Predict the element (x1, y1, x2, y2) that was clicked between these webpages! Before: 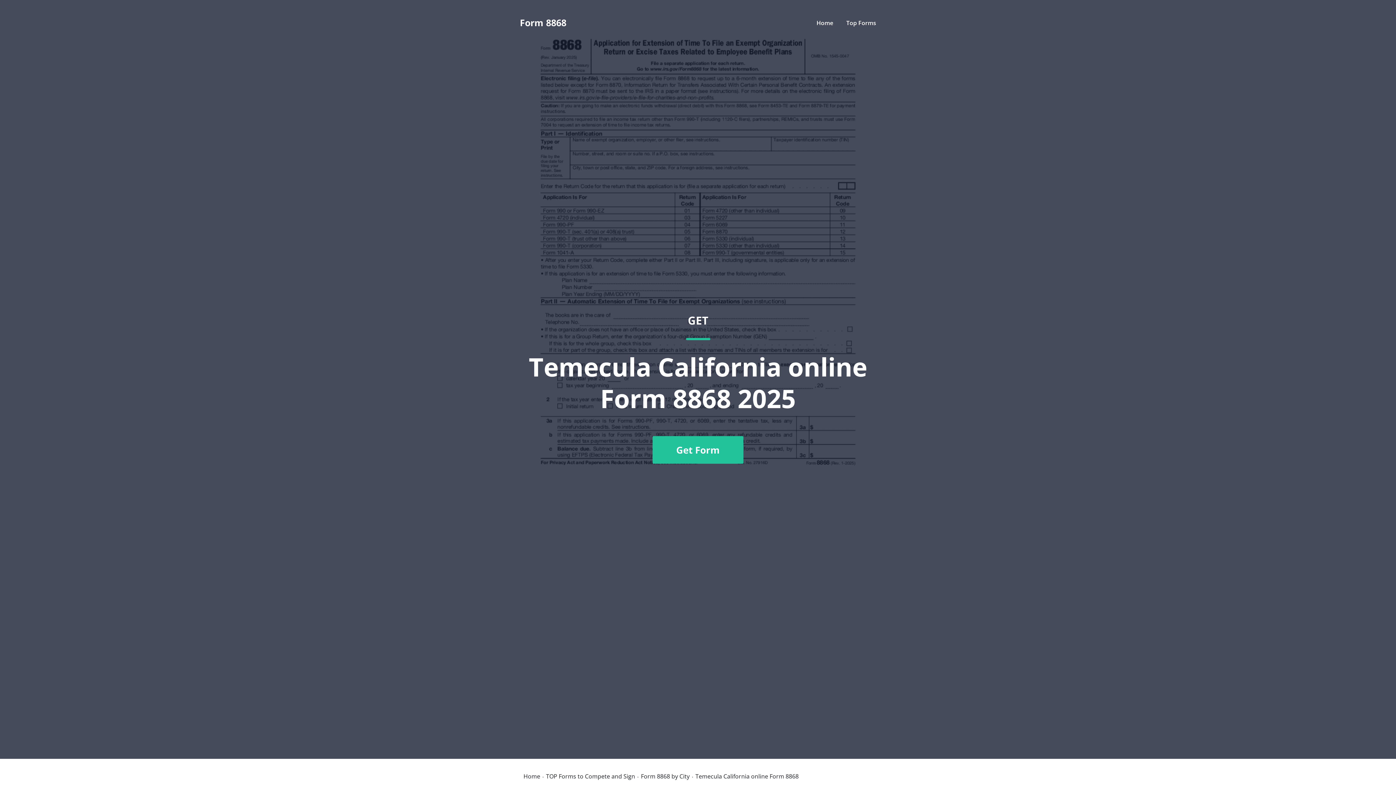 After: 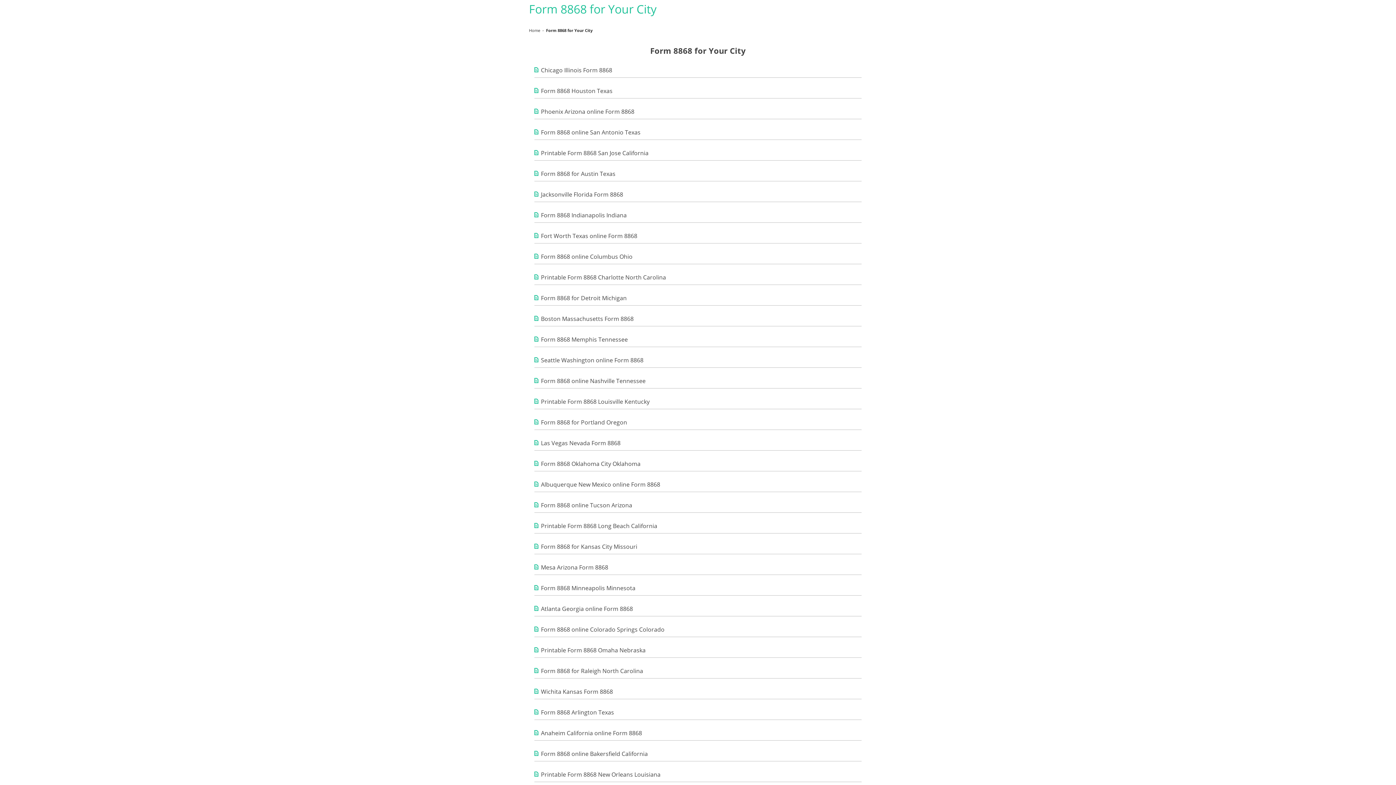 Action: bbox: (641, 773, 689, 779) label: Form 8868 by City